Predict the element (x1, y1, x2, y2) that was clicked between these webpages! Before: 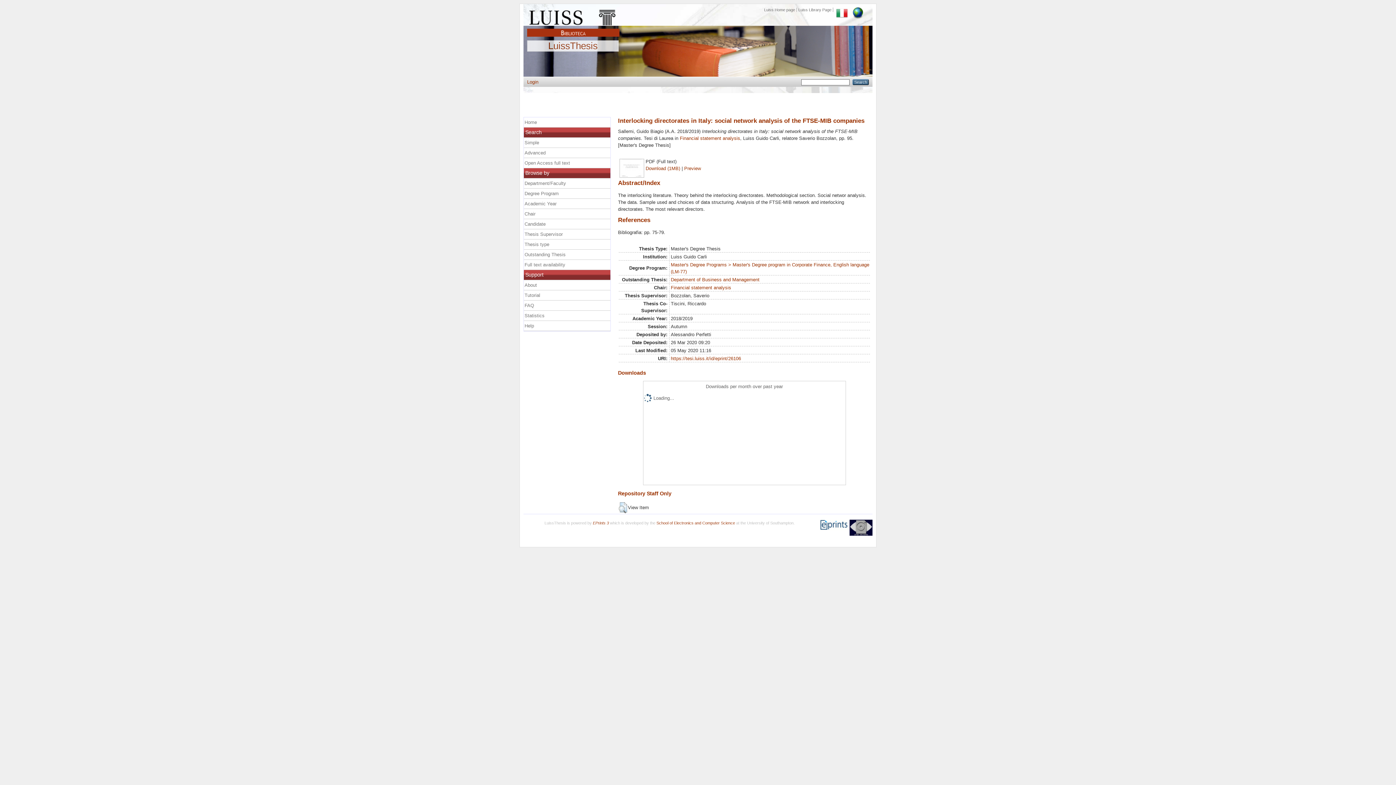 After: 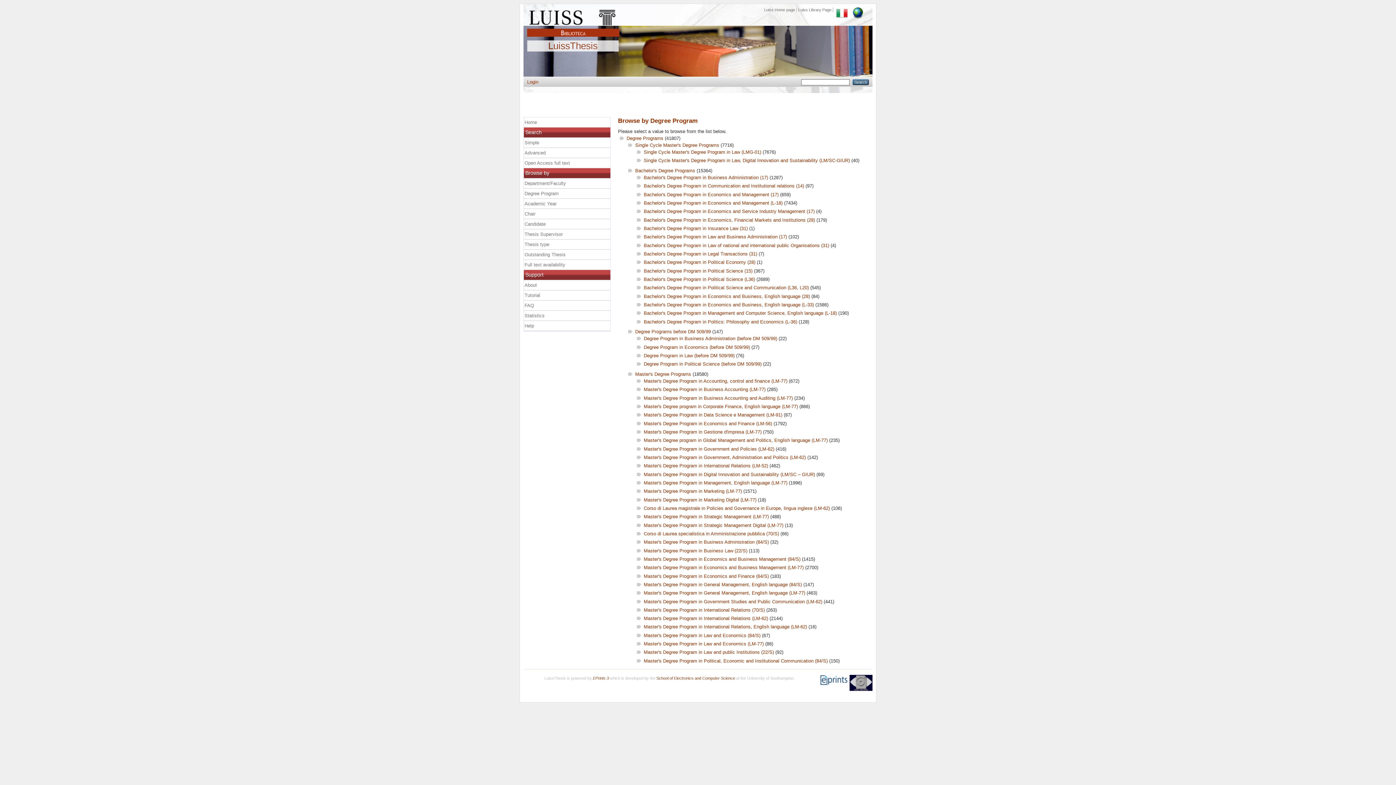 Action: label: Degree Program bbox: (524, 188, 611, 198)